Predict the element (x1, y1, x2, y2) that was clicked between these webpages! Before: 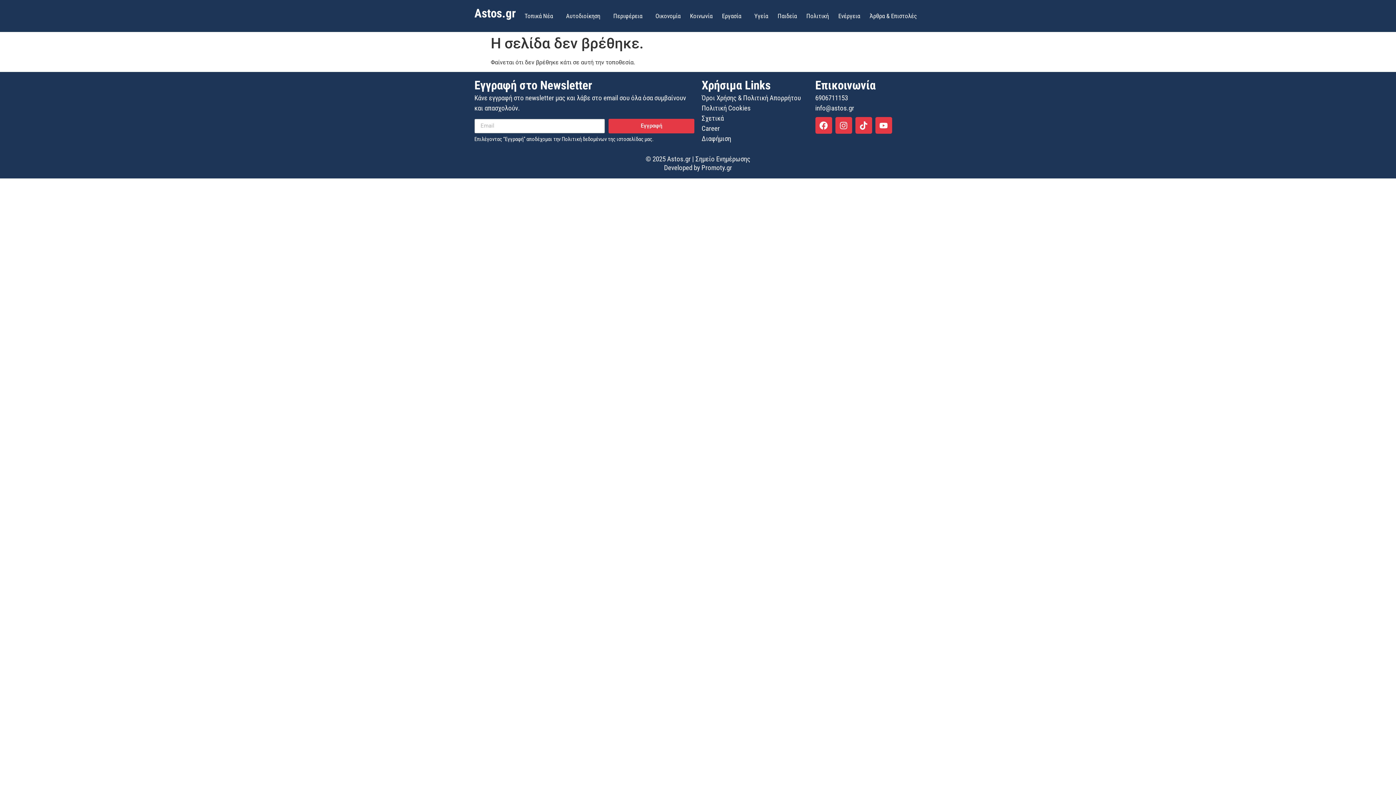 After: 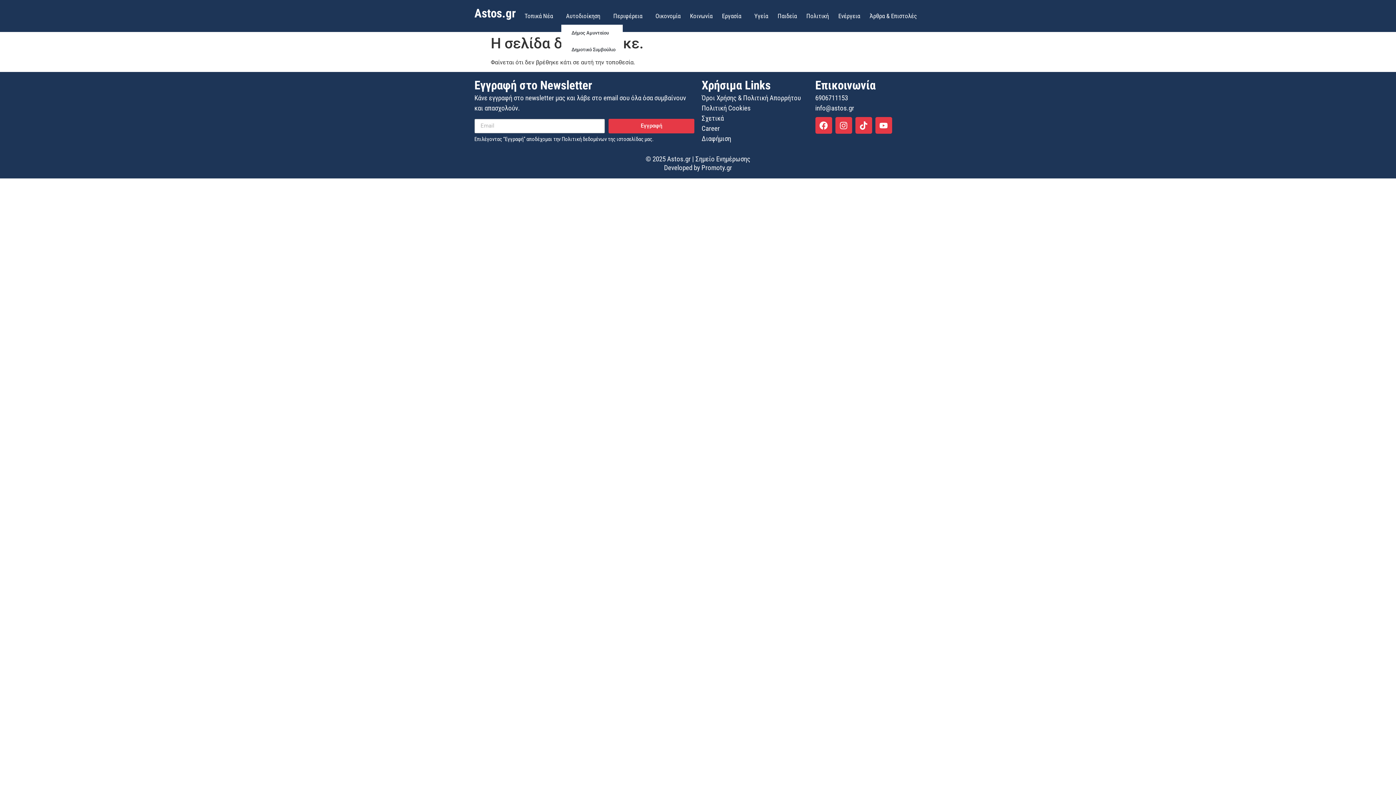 Action: label: Αυτοδιοίκηση bbox: (561, 7, 608, 24)